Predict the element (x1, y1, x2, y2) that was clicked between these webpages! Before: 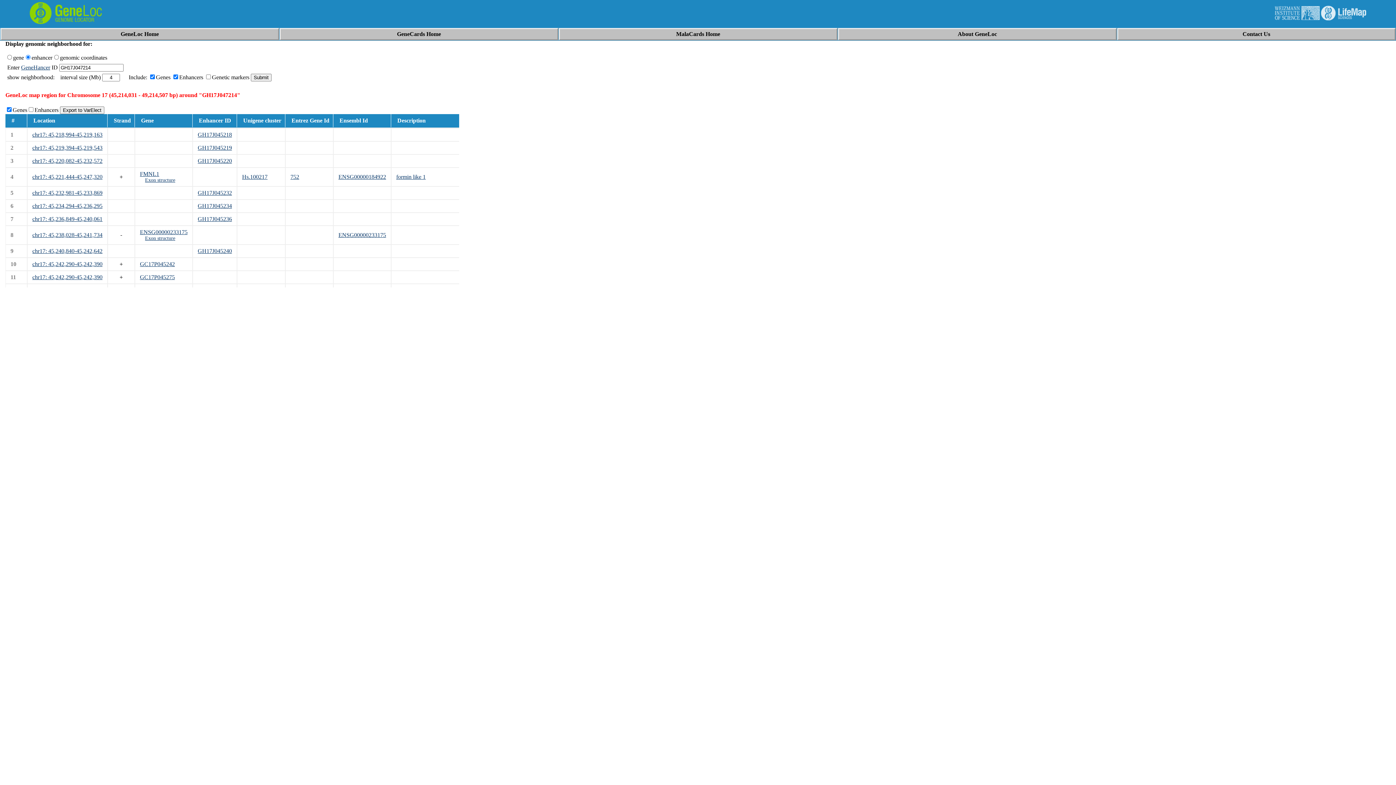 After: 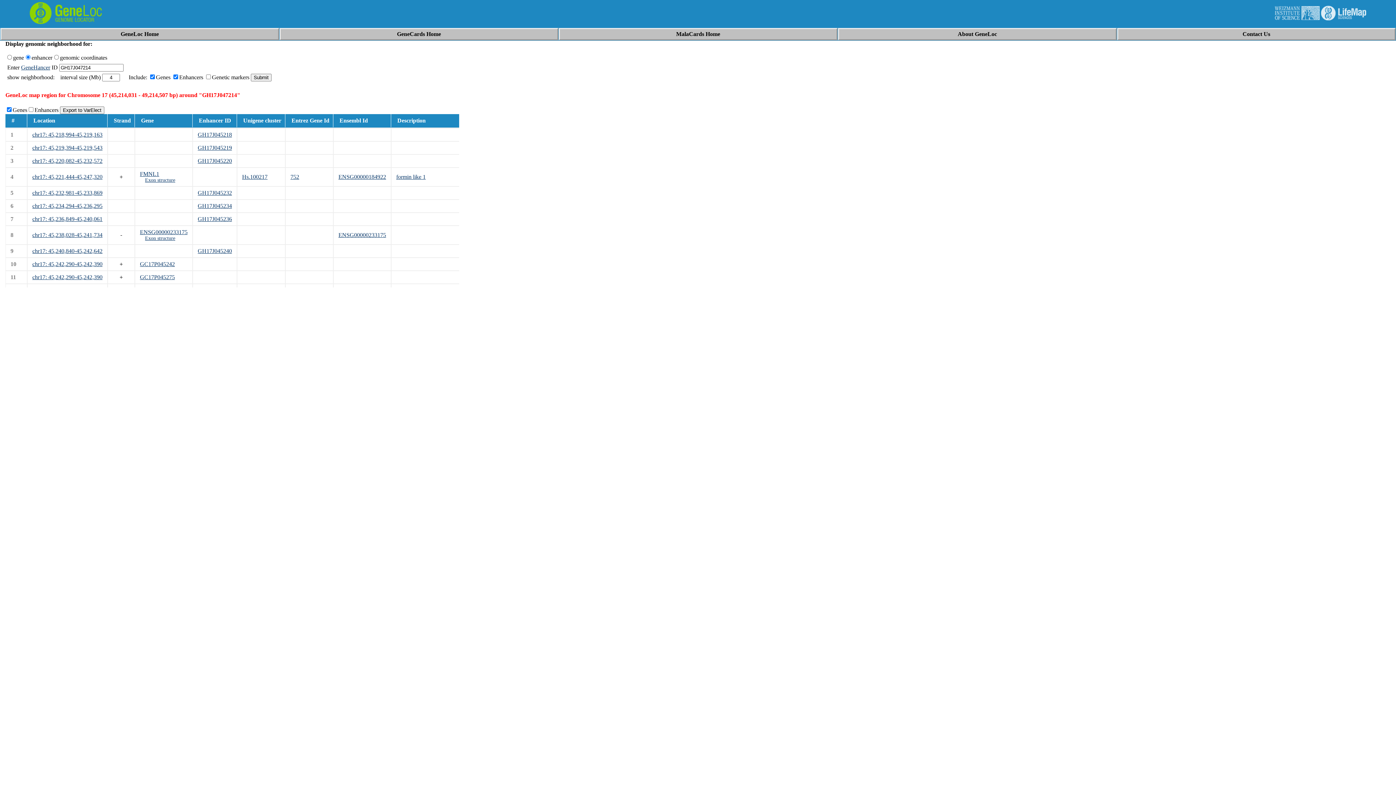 Action: label: GH17J045218 bbox: (197, 131, 232, 137)